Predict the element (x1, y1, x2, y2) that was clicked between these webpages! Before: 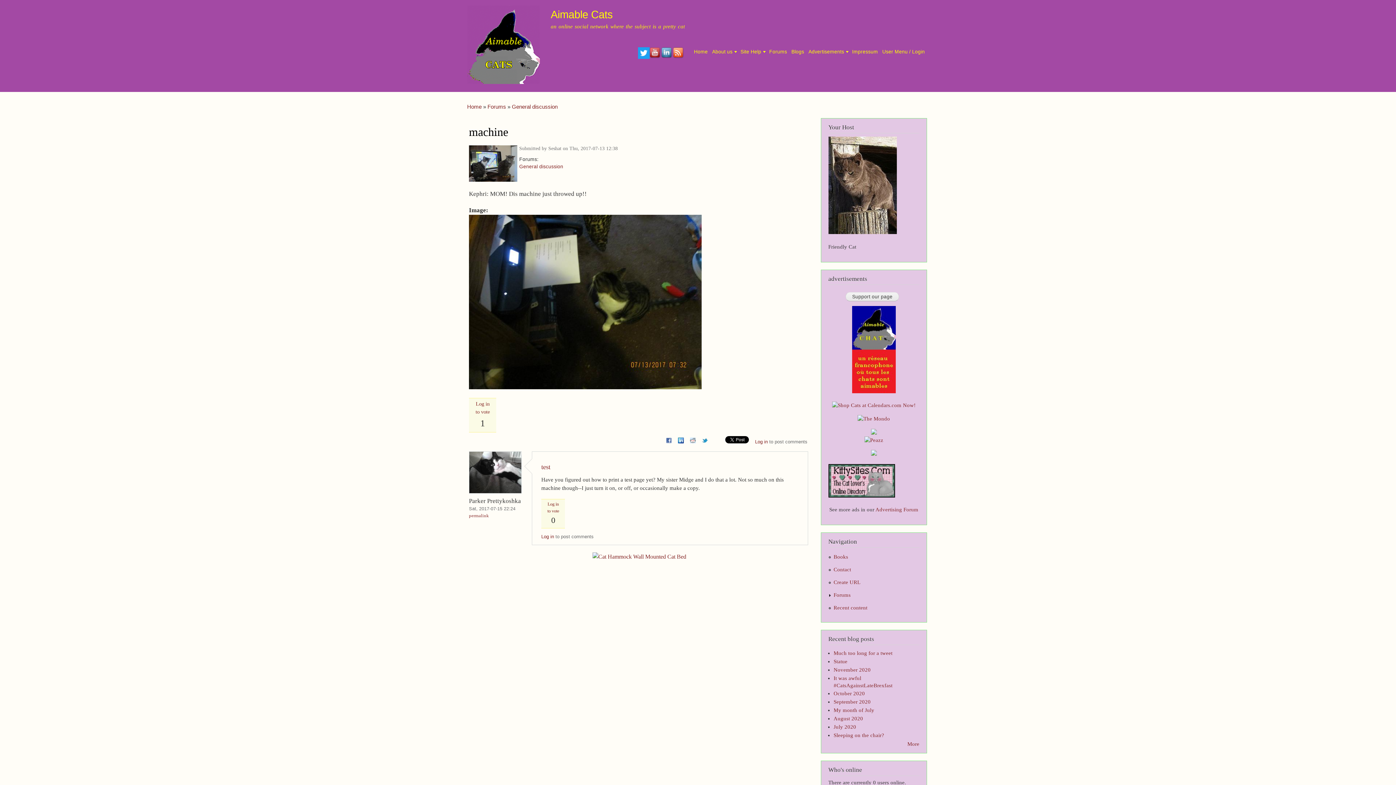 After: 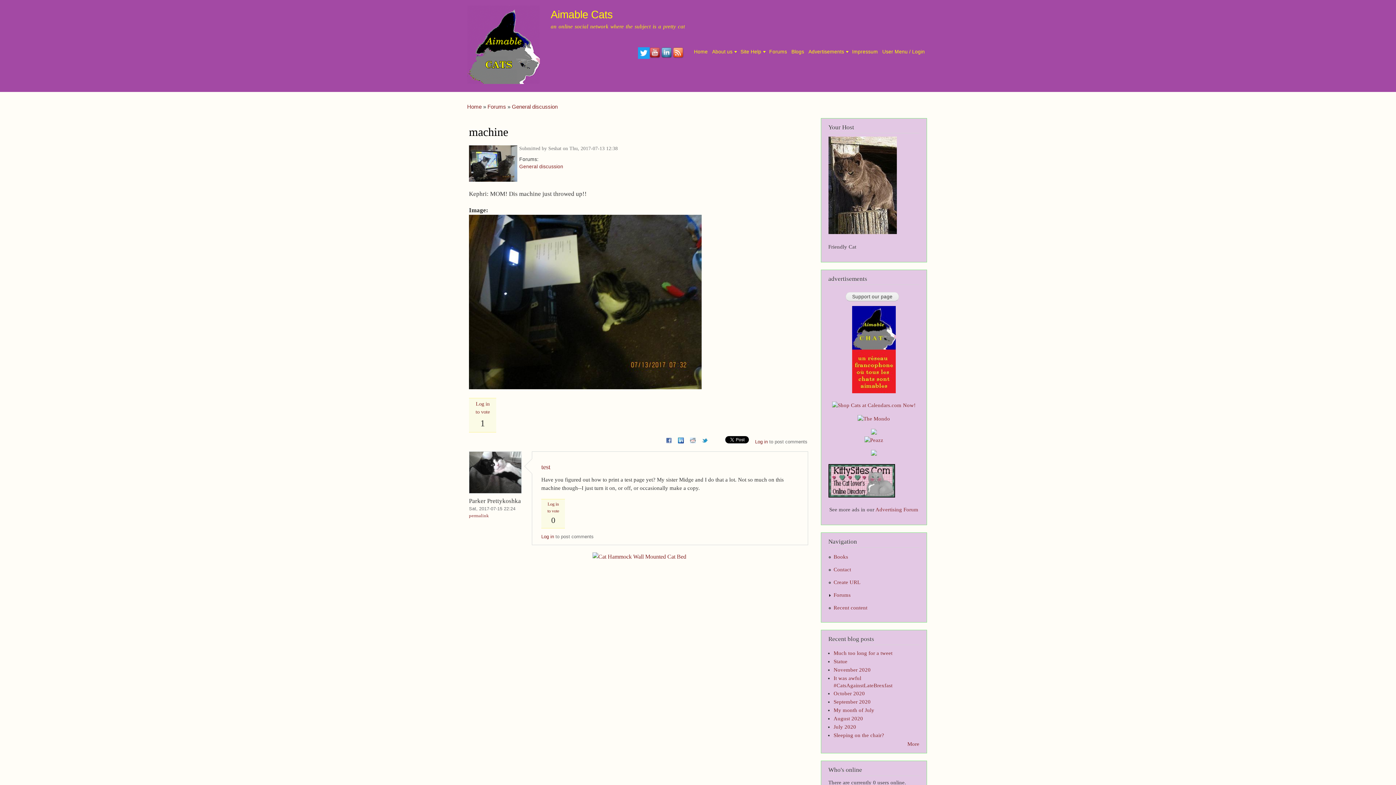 Action: bbox: (649, 54, 661, 60)